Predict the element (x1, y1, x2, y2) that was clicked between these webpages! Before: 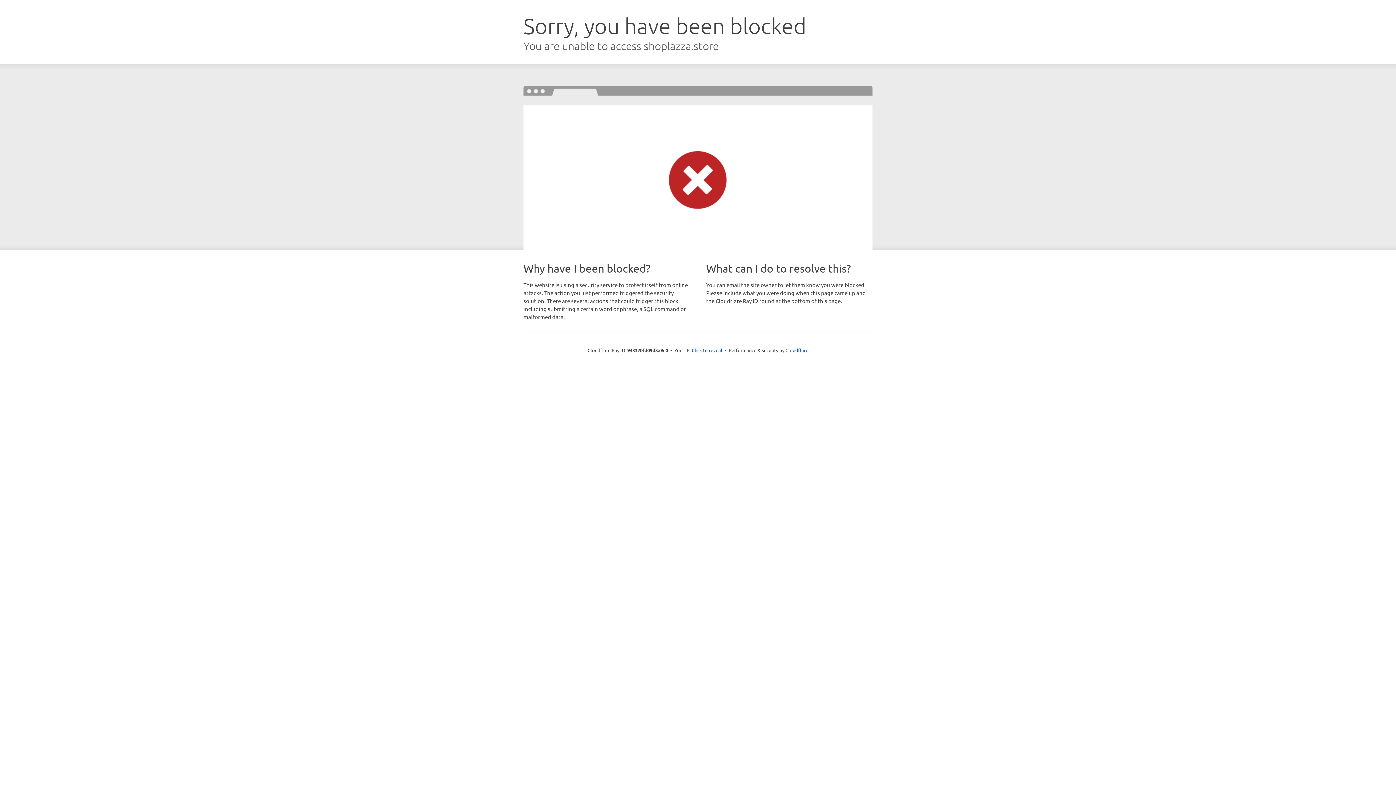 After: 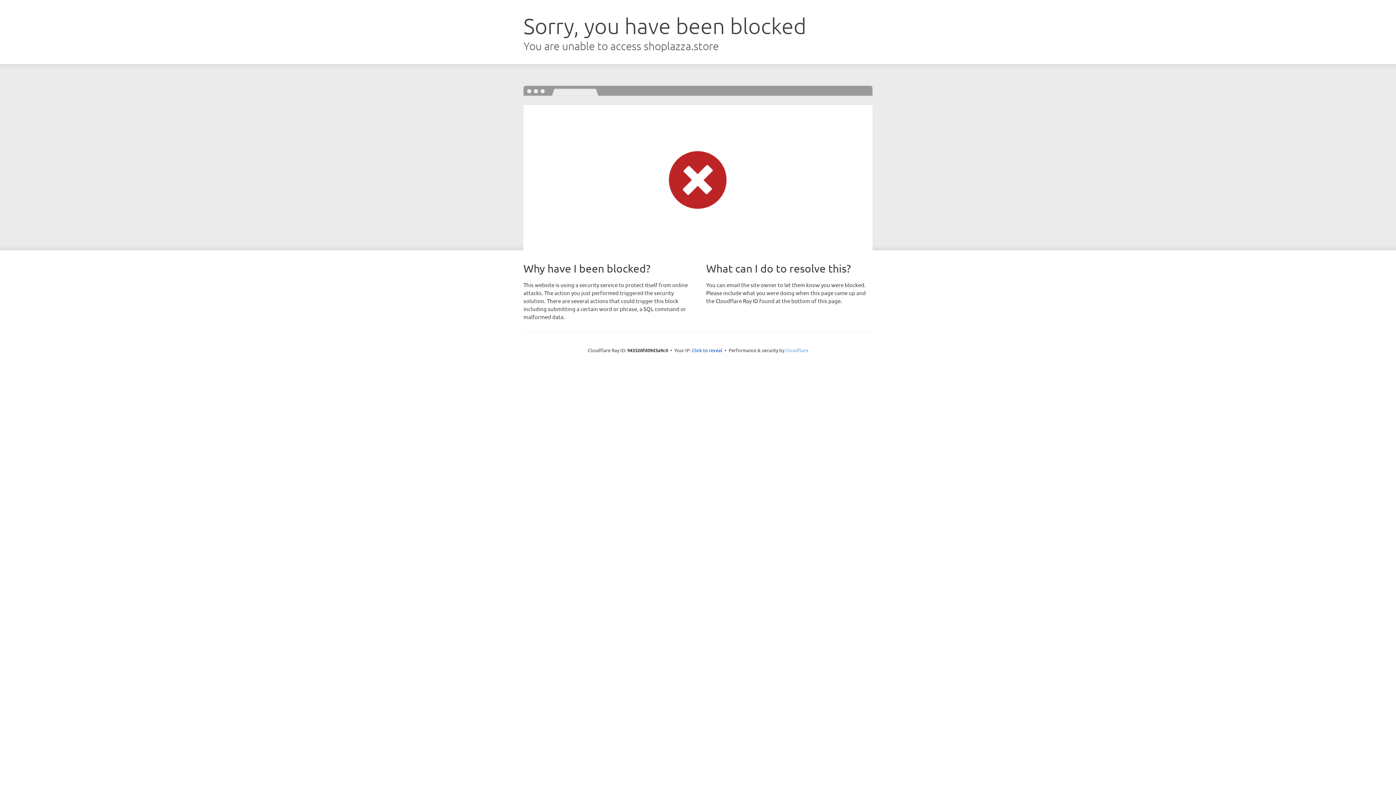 Action: label: Cloudflare bbox: (785, 347, 808, 353)